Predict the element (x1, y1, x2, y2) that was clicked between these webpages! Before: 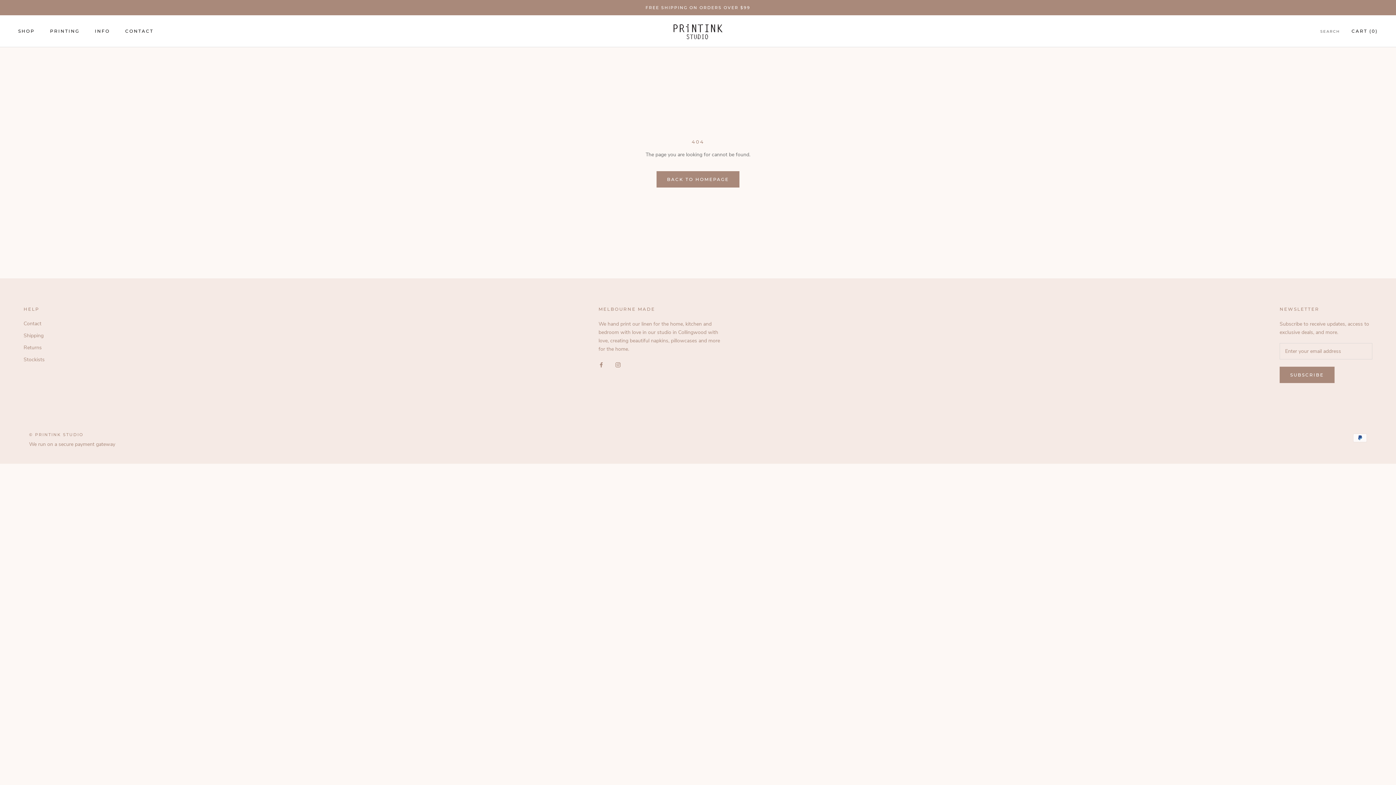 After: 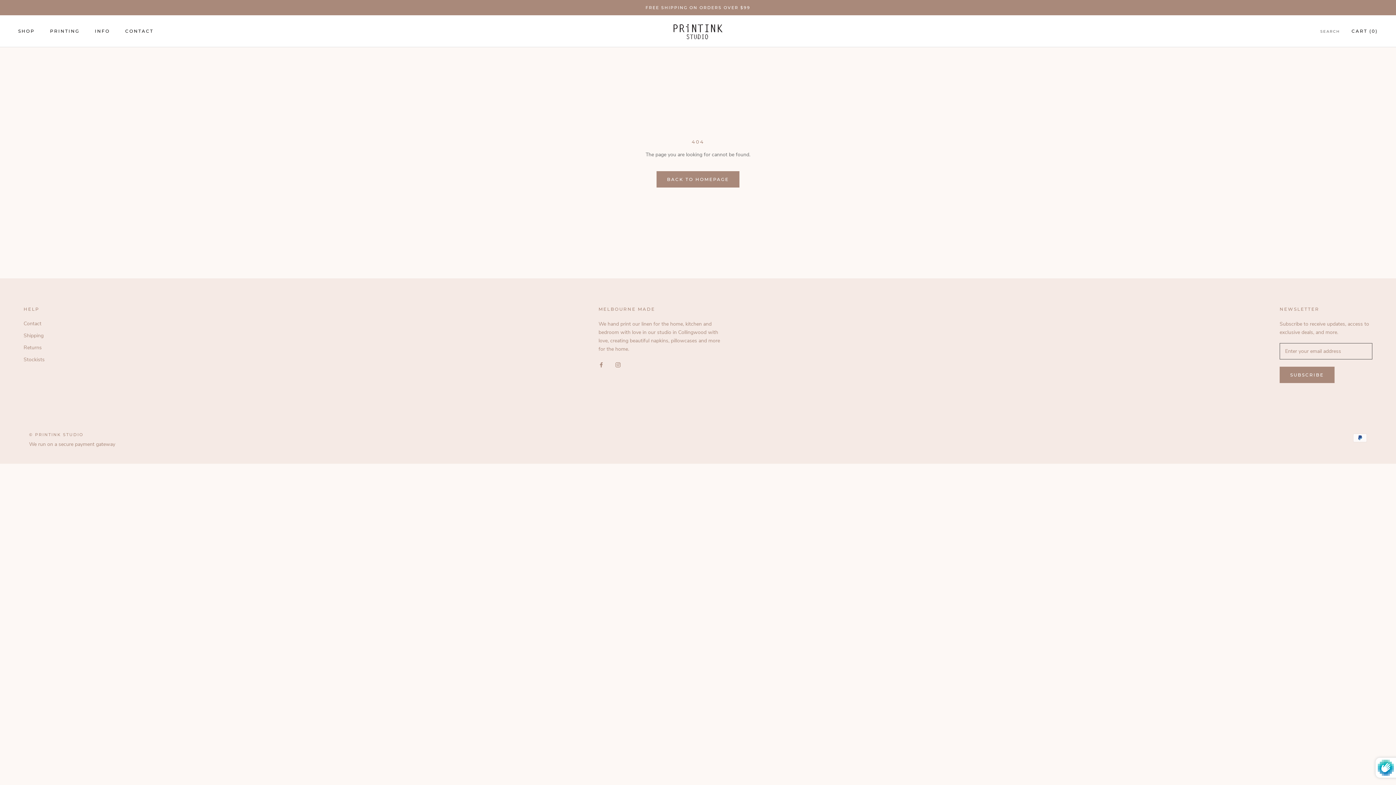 Action: bbox: (1280, 366, 1334, 383) label: SUBSCRIBE